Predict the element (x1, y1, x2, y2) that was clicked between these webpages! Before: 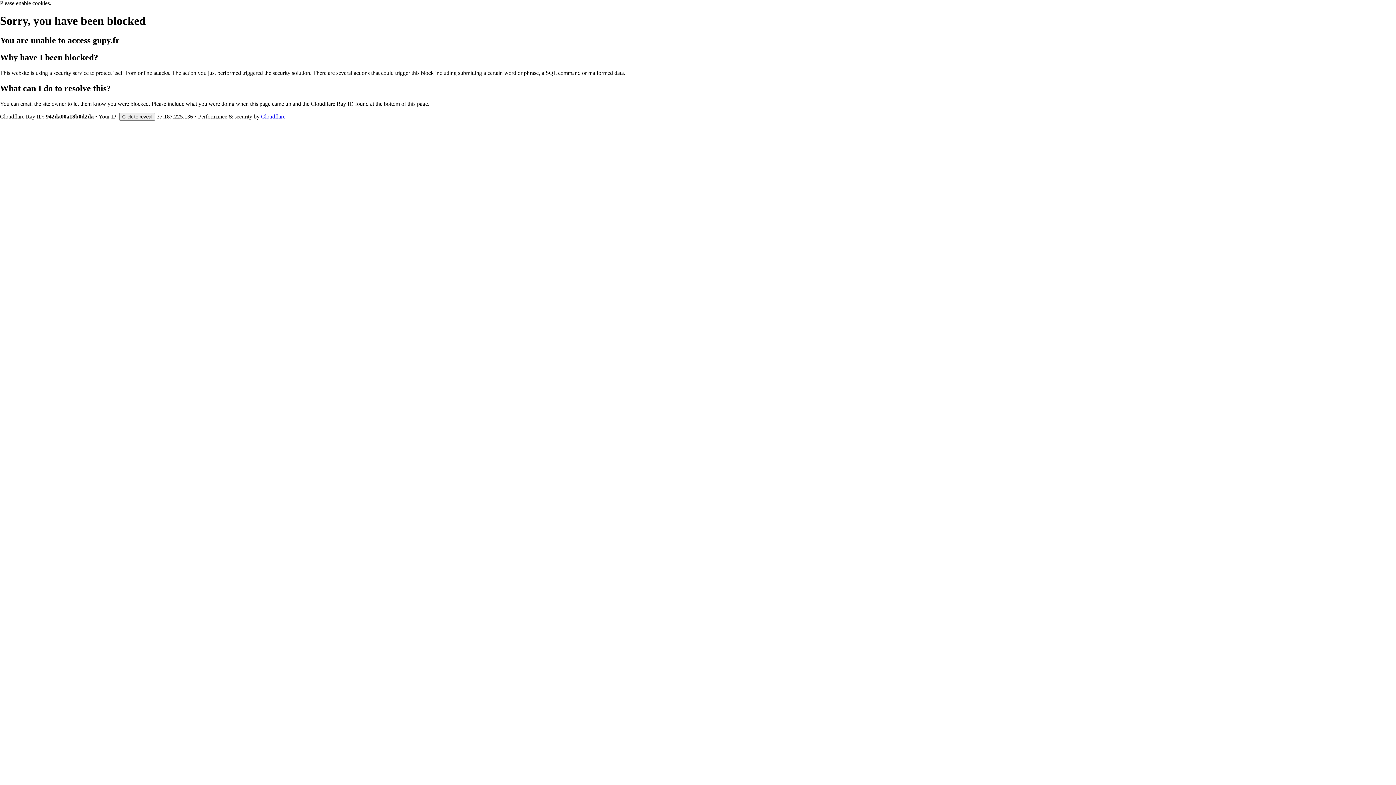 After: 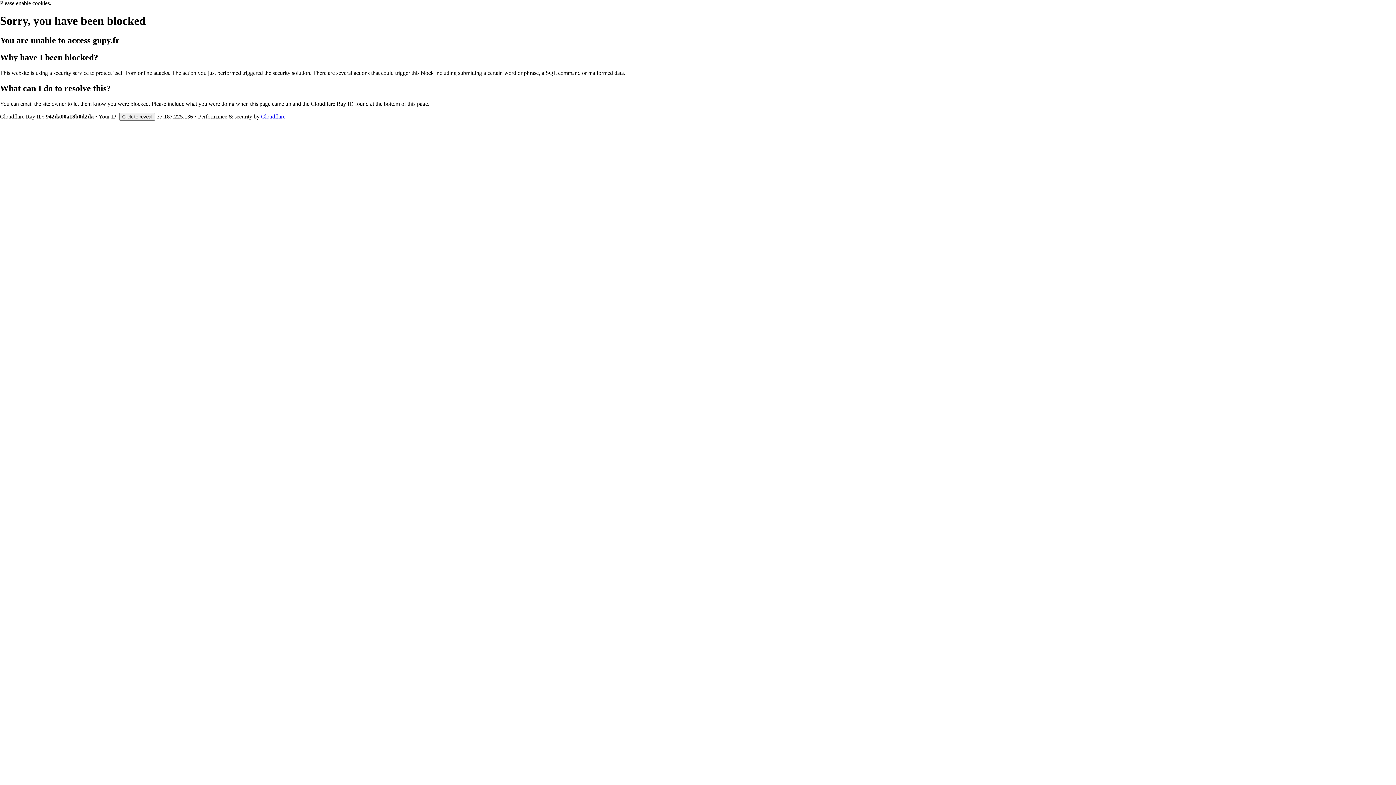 Action: label: Cloudflare bbox: (261, 113, 285, 119)